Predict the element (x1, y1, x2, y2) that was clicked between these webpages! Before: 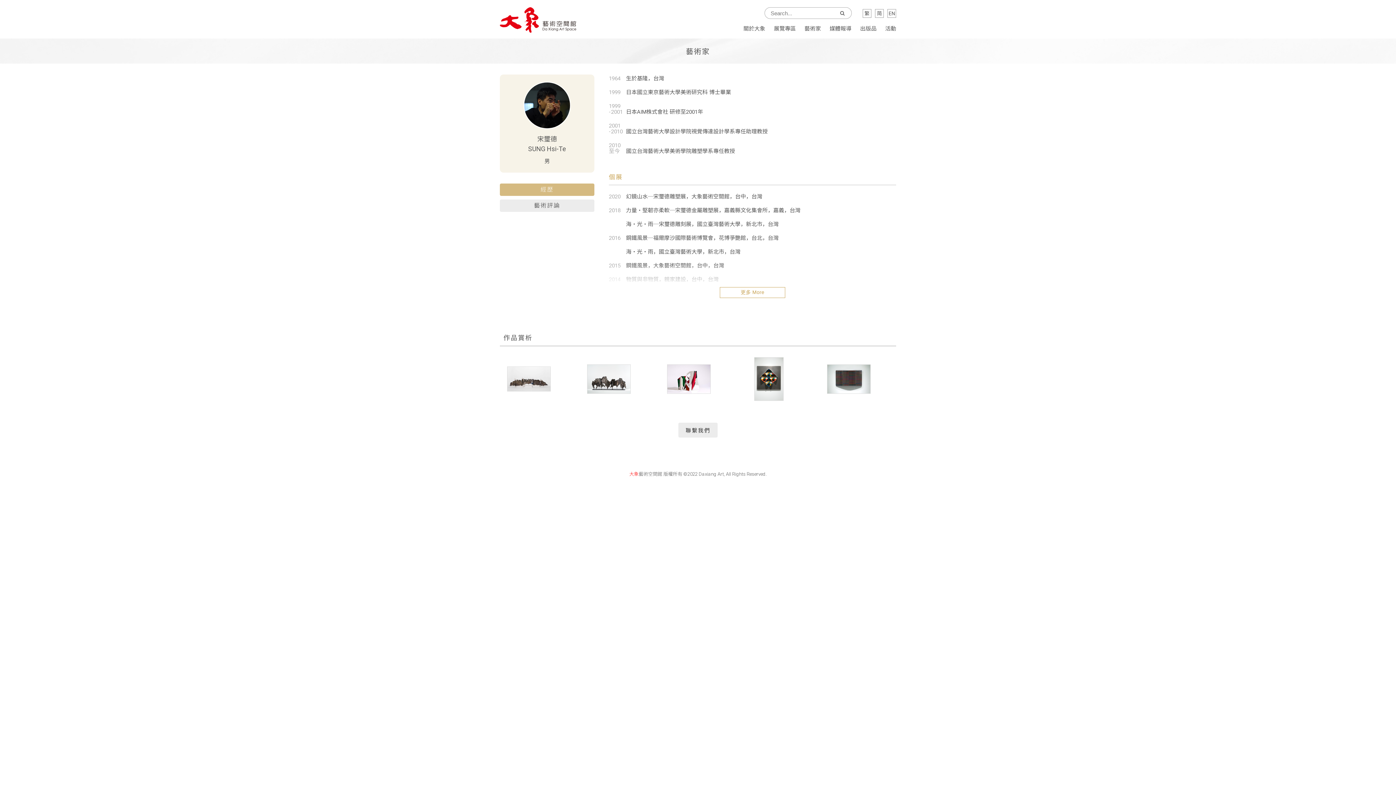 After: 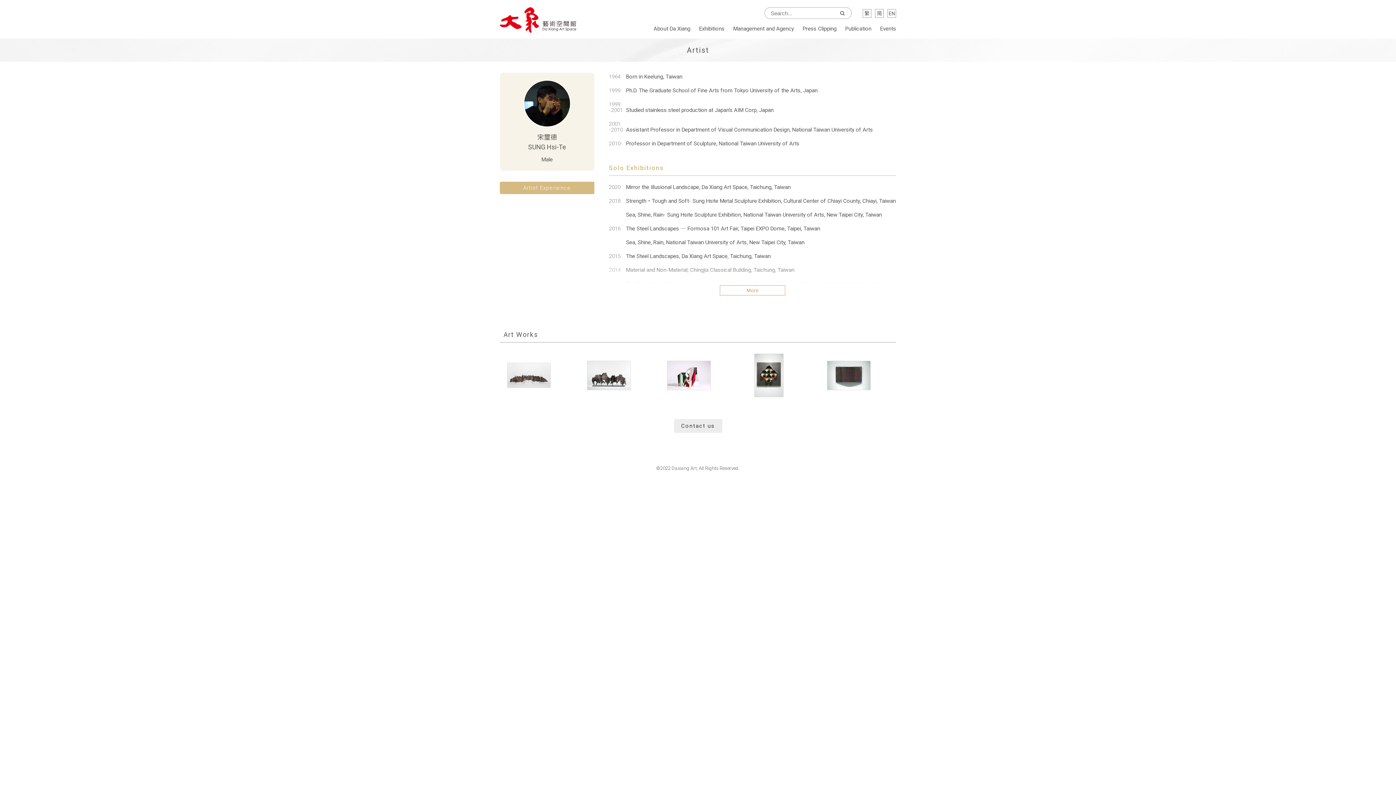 Action: bbox: (887, 8, 896, 17) label: EN